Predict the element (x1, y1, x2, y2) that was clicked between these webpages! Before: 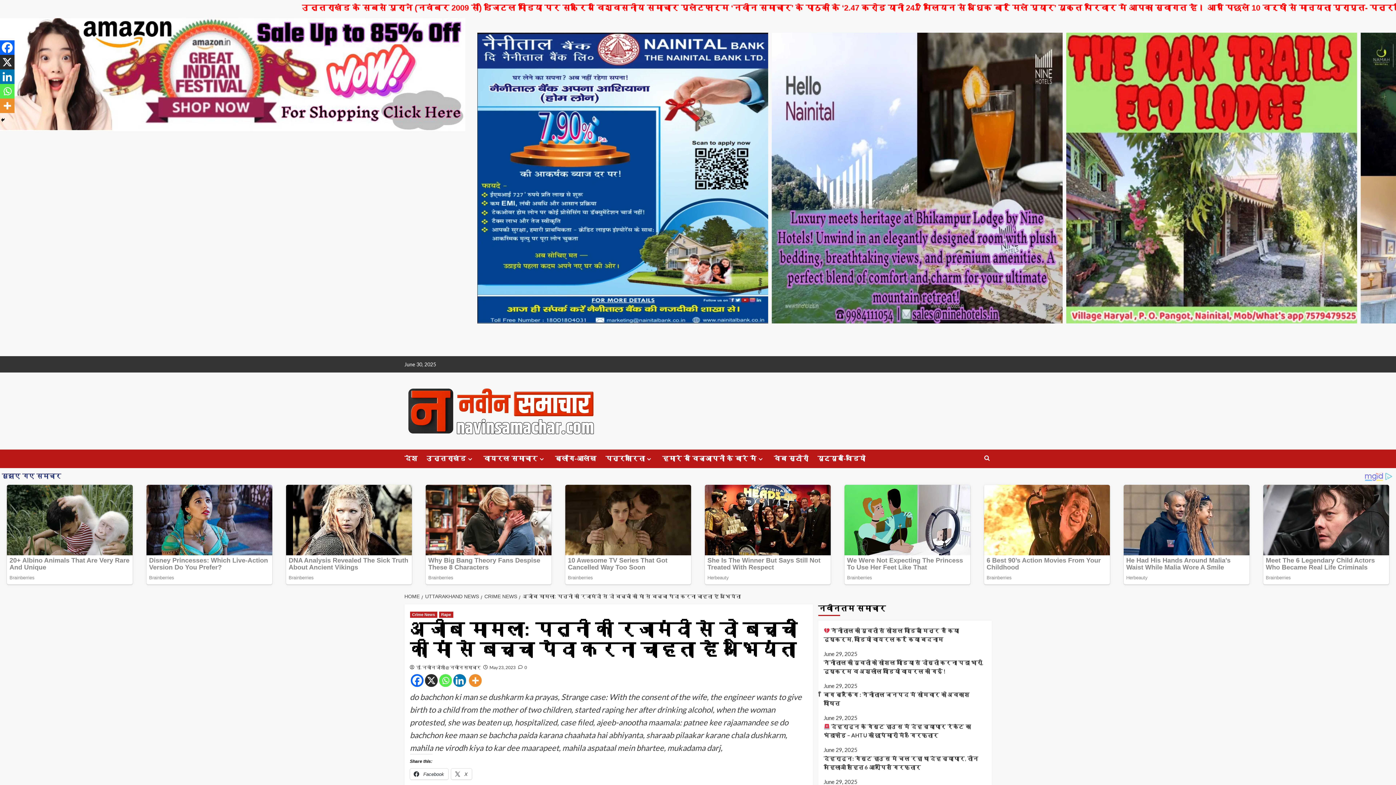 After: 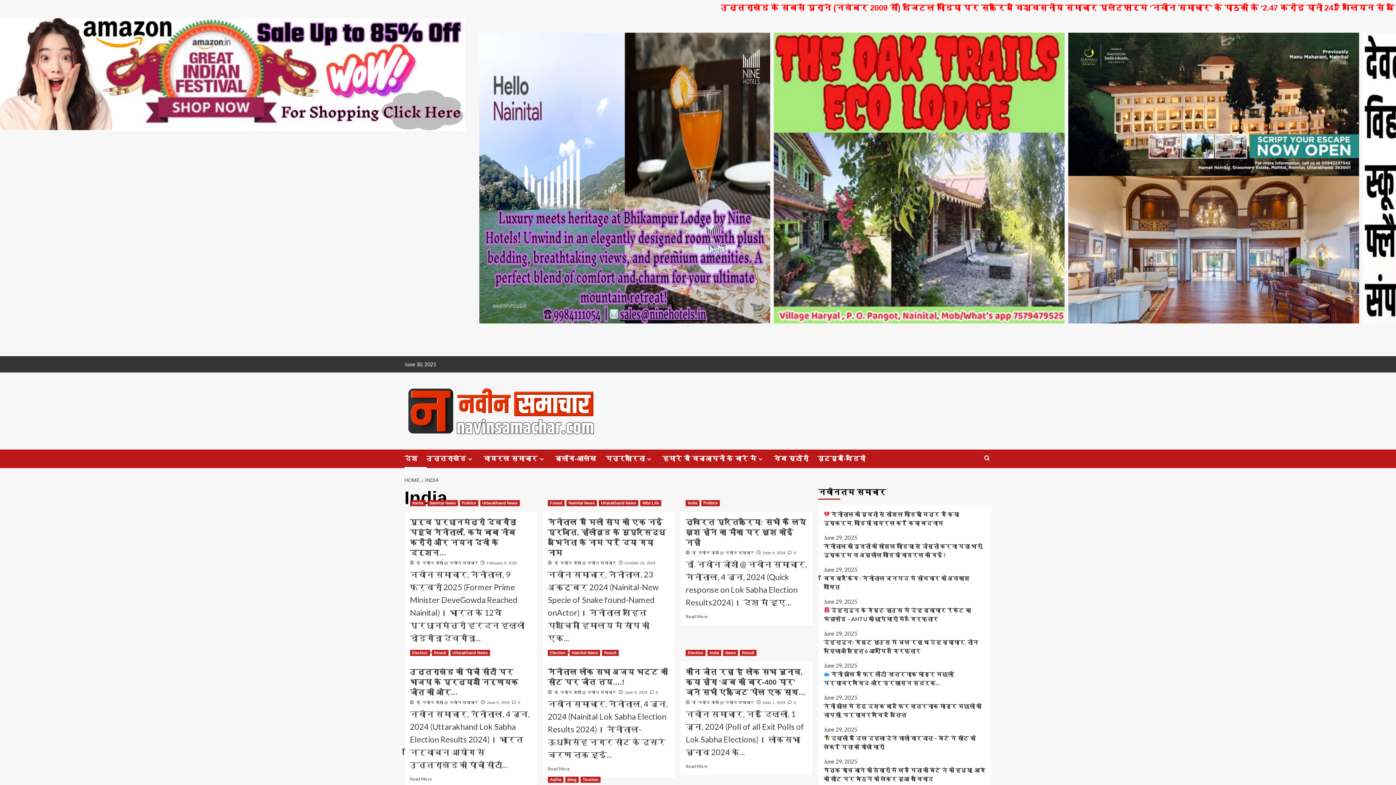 Action: bbox: (404, 449, 426, 468) label: देश